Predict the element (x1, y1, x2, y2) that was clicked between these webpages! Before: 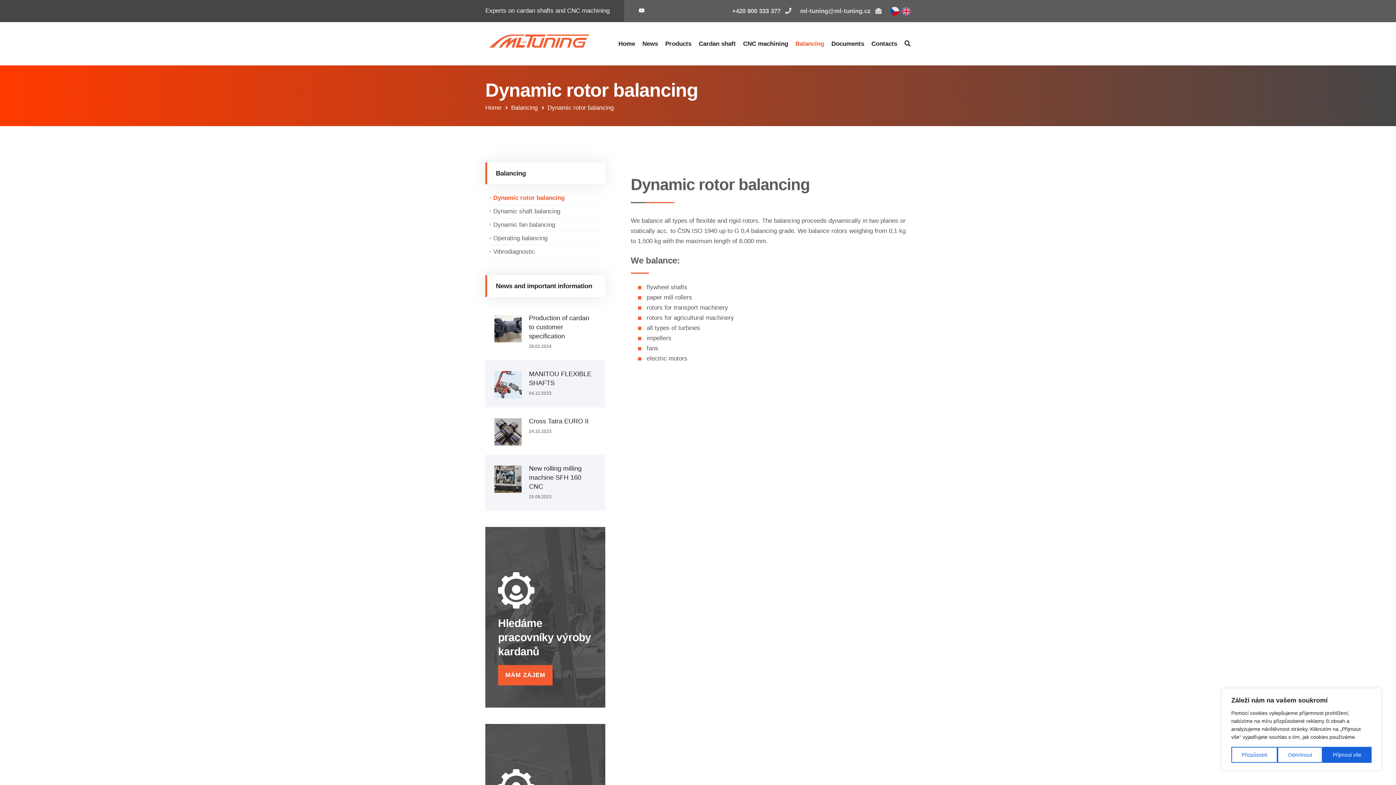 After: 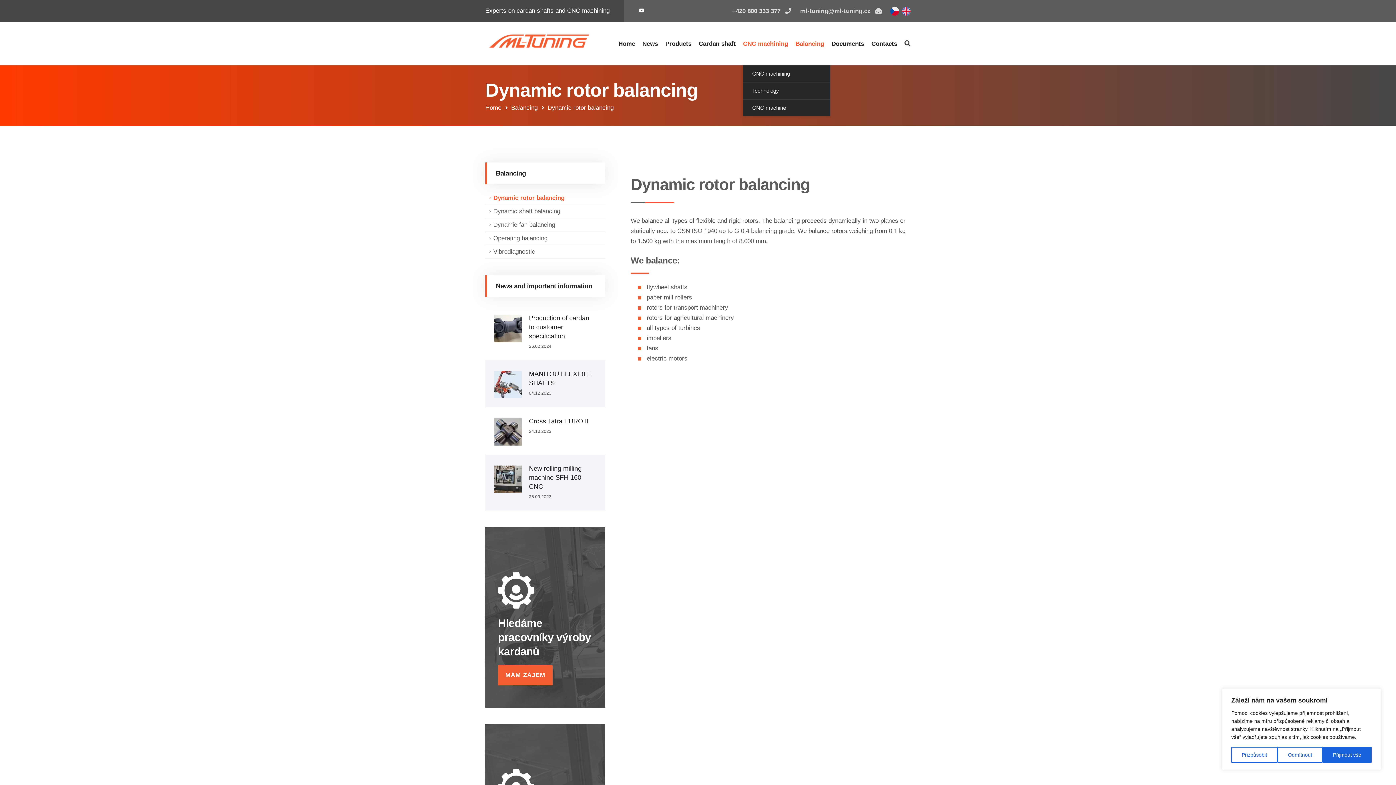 Action: label: CNC machining bbox: (743, 37, 788, 50)